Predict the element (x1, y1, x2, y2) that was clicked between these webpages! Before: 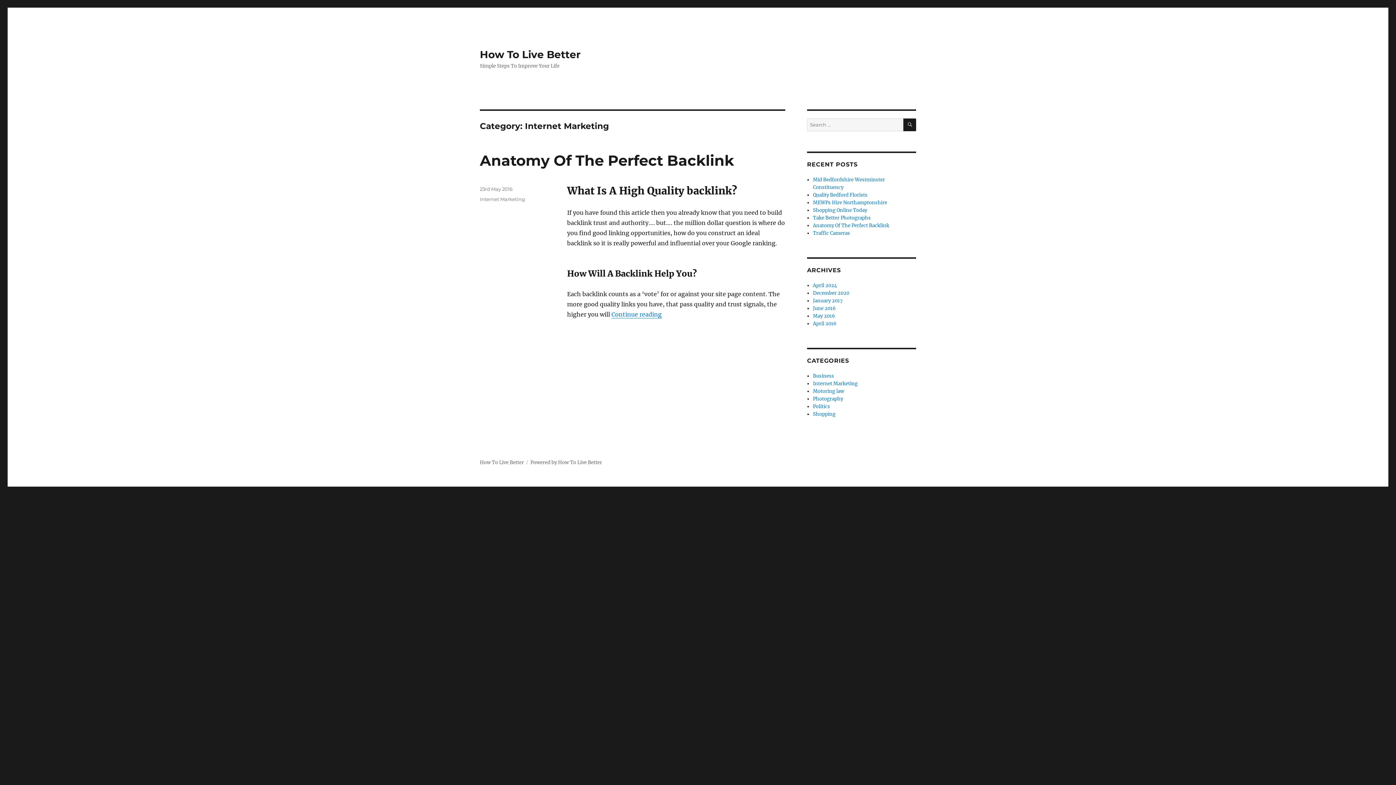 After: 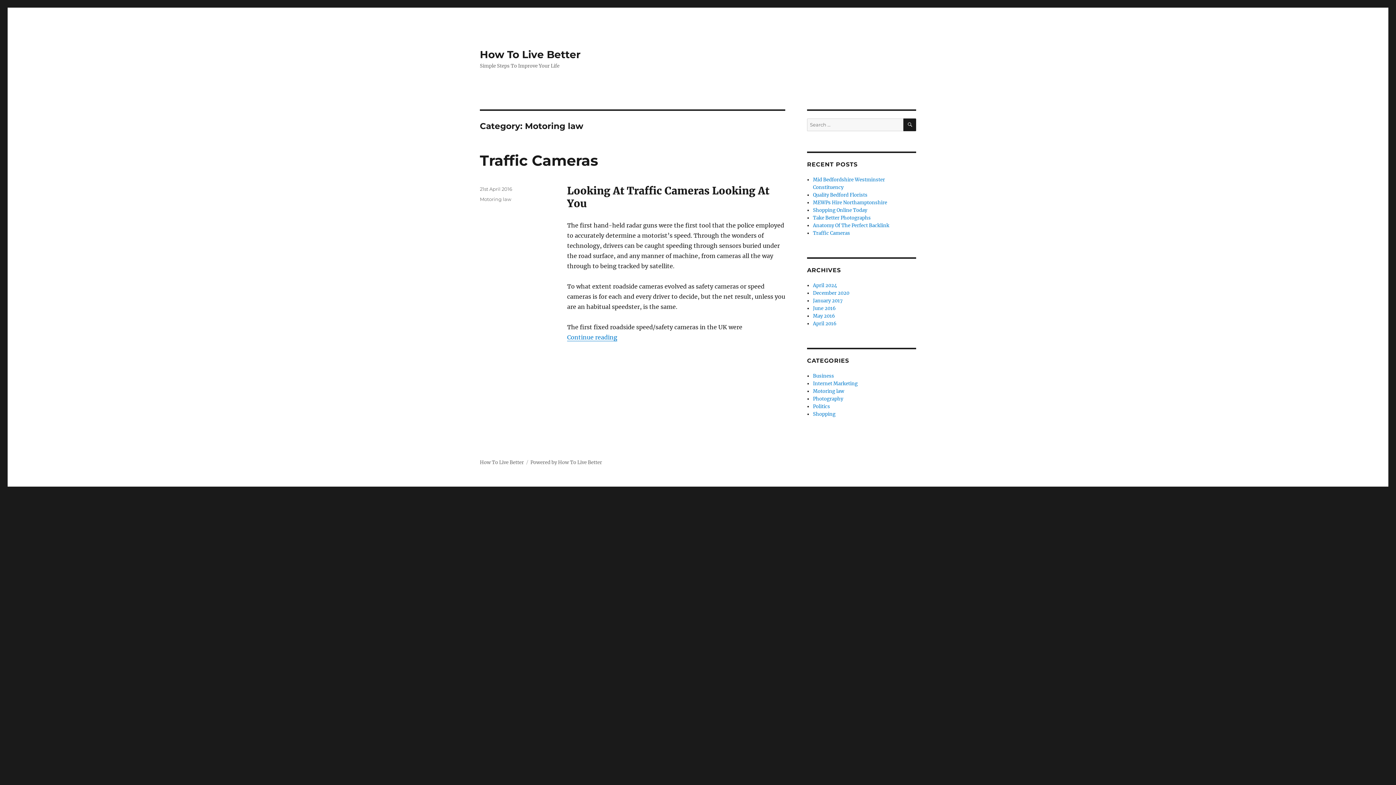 Action: label: Motoring law bbox: (813, 388, 844, 394)